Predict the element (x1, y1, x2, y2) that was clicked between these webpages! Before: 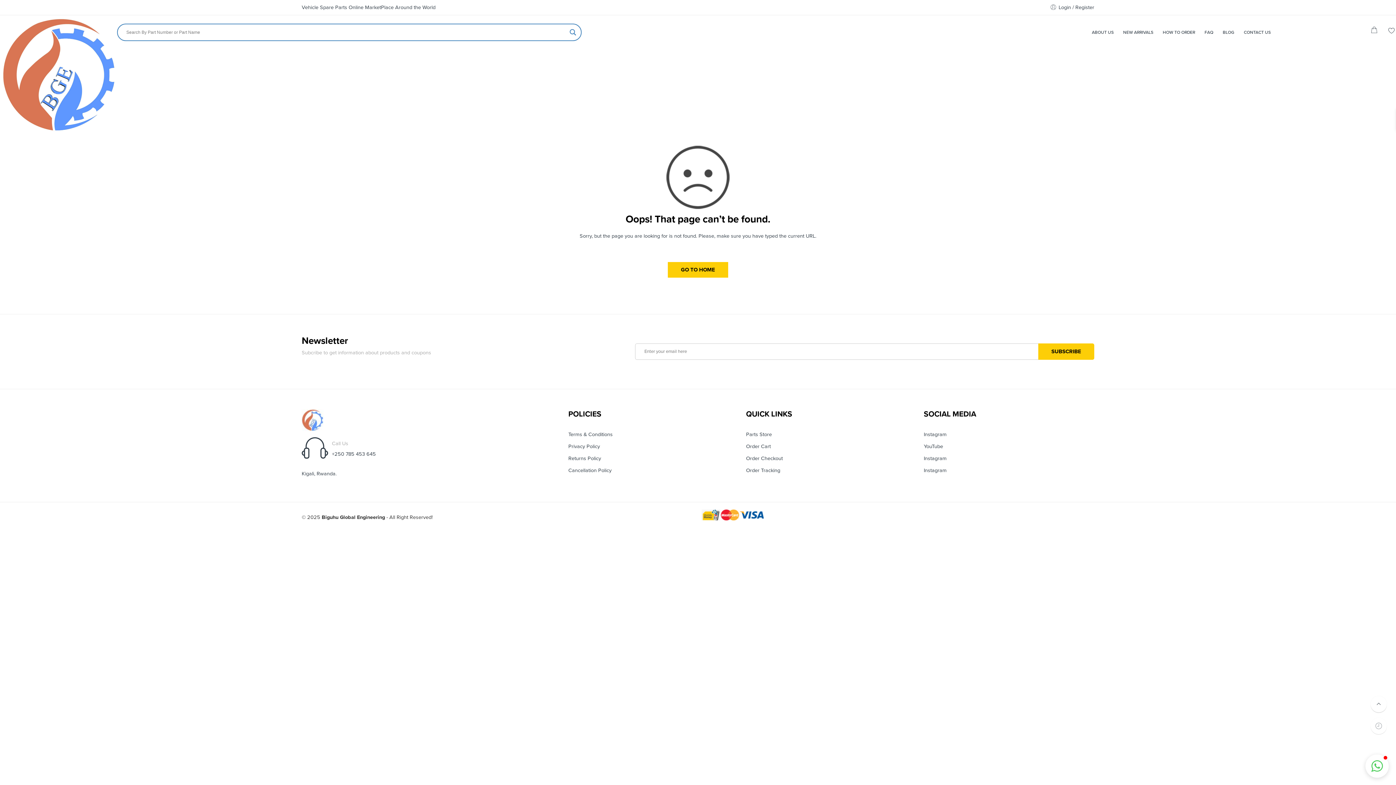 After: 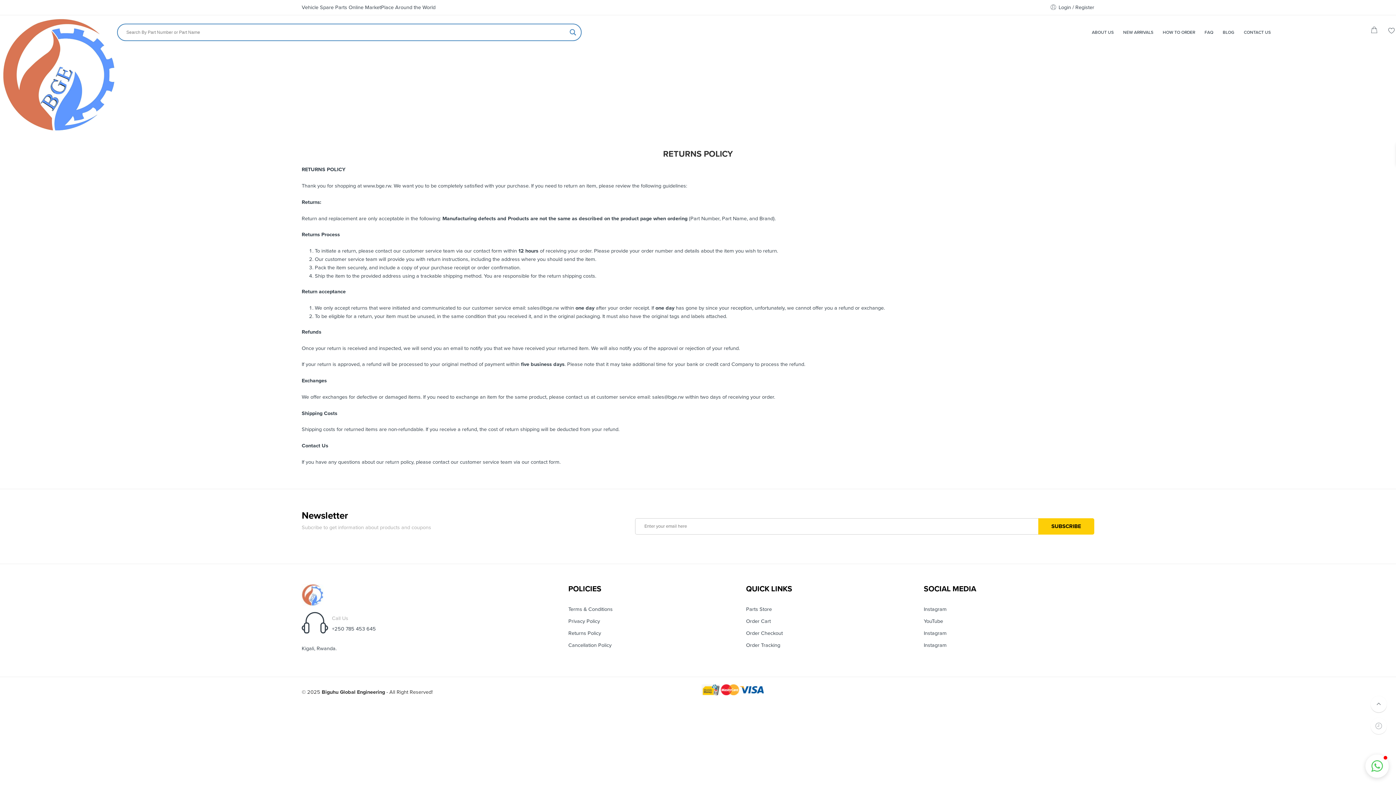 Action: bbox: (568, 452, 738, 464) label: Returns Policy